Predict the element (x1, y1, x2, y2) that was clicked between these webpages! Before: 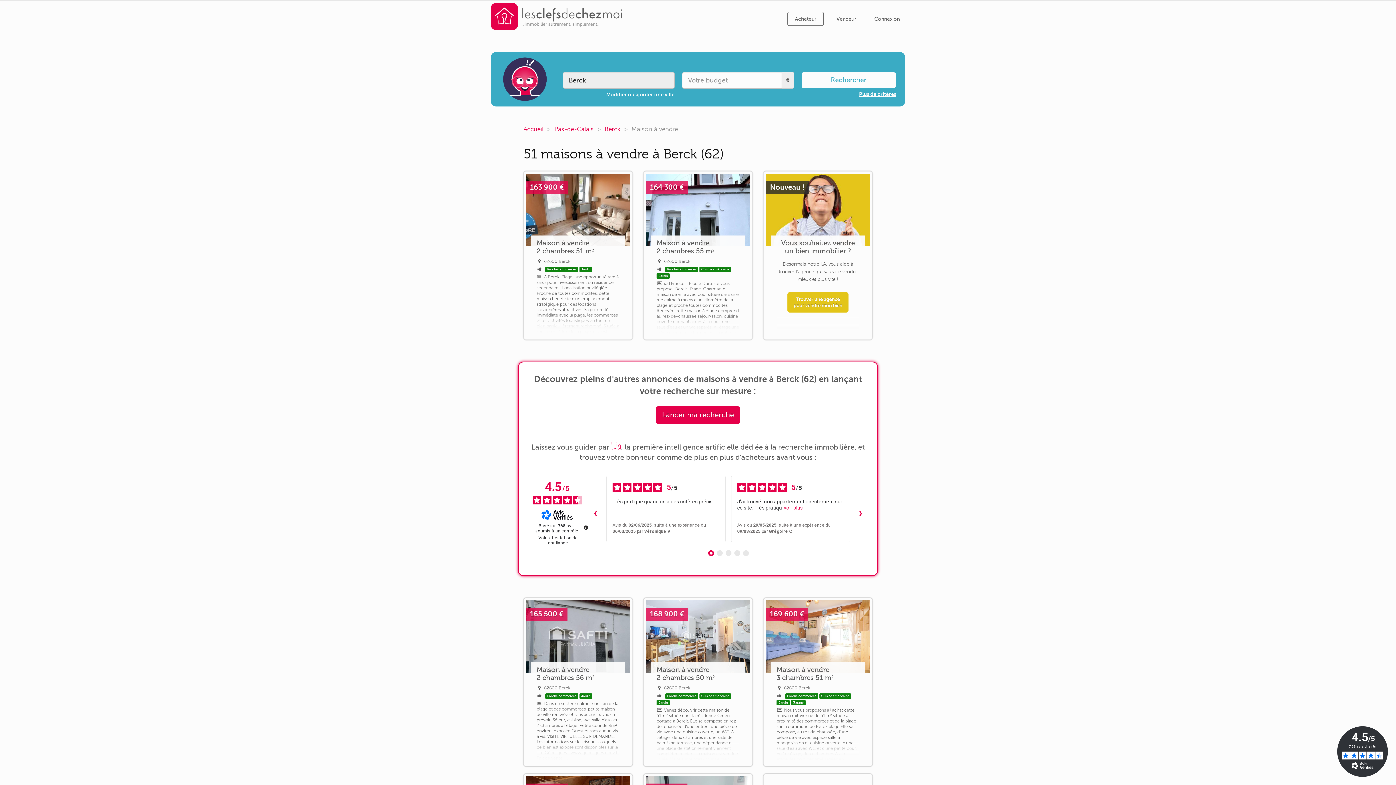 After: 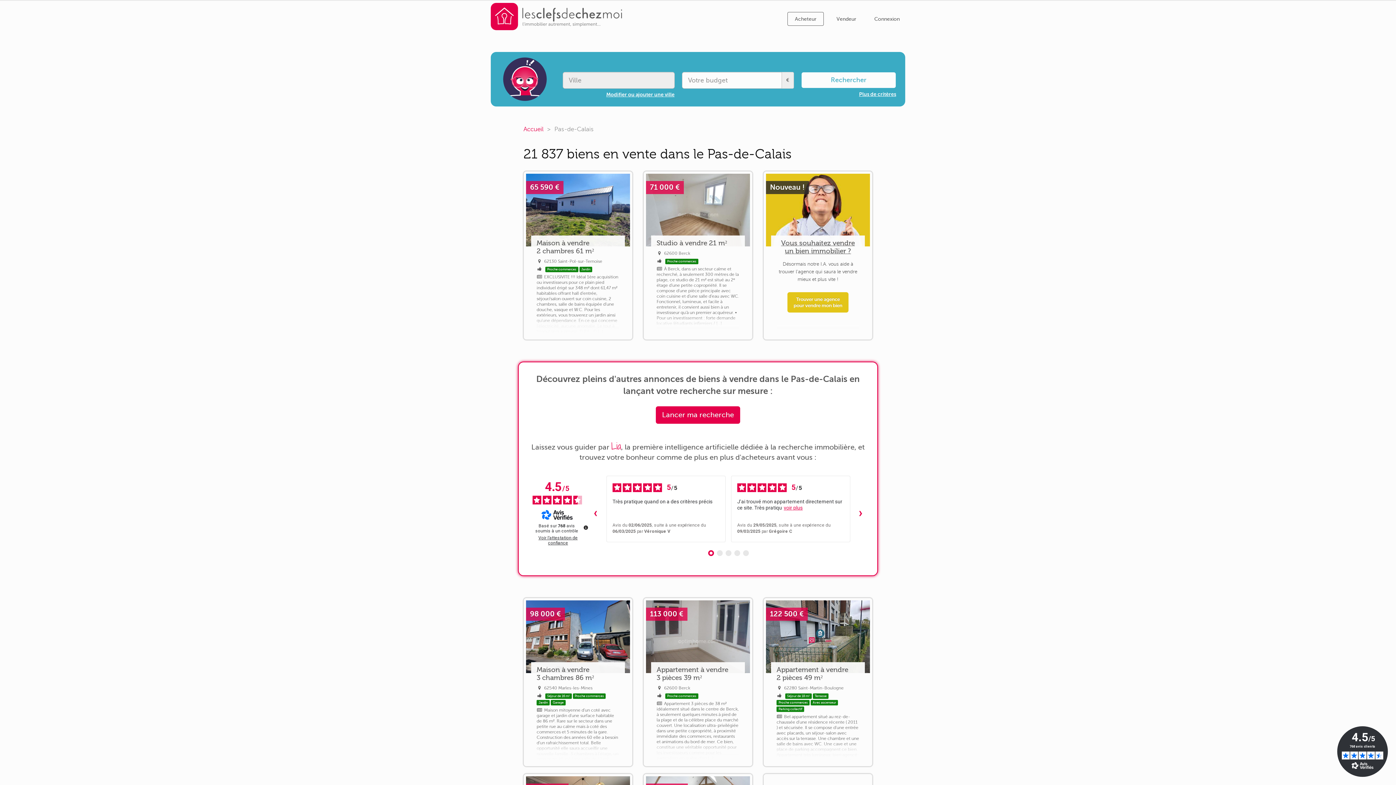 Action: bbox: (554, 125, 593, 132) label: Pas-de-Calais